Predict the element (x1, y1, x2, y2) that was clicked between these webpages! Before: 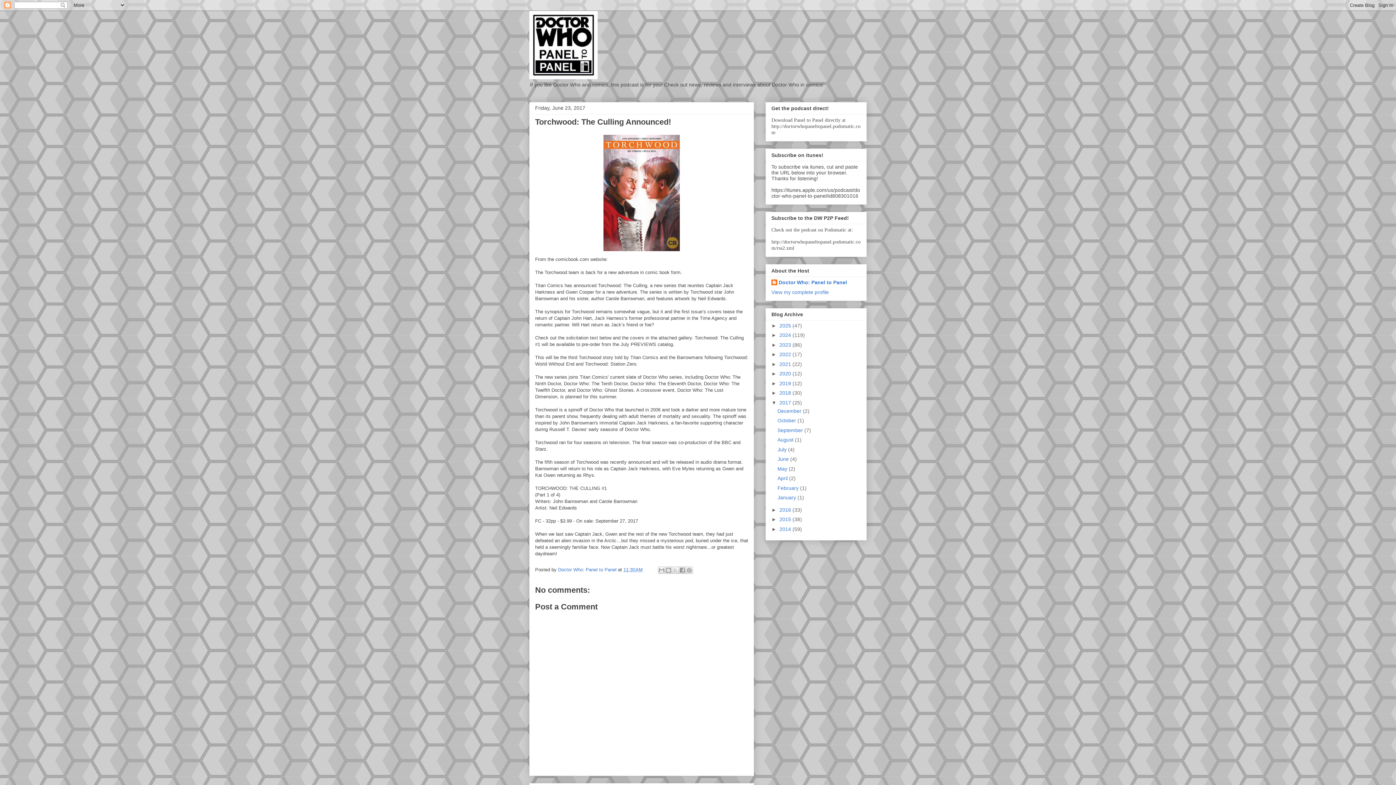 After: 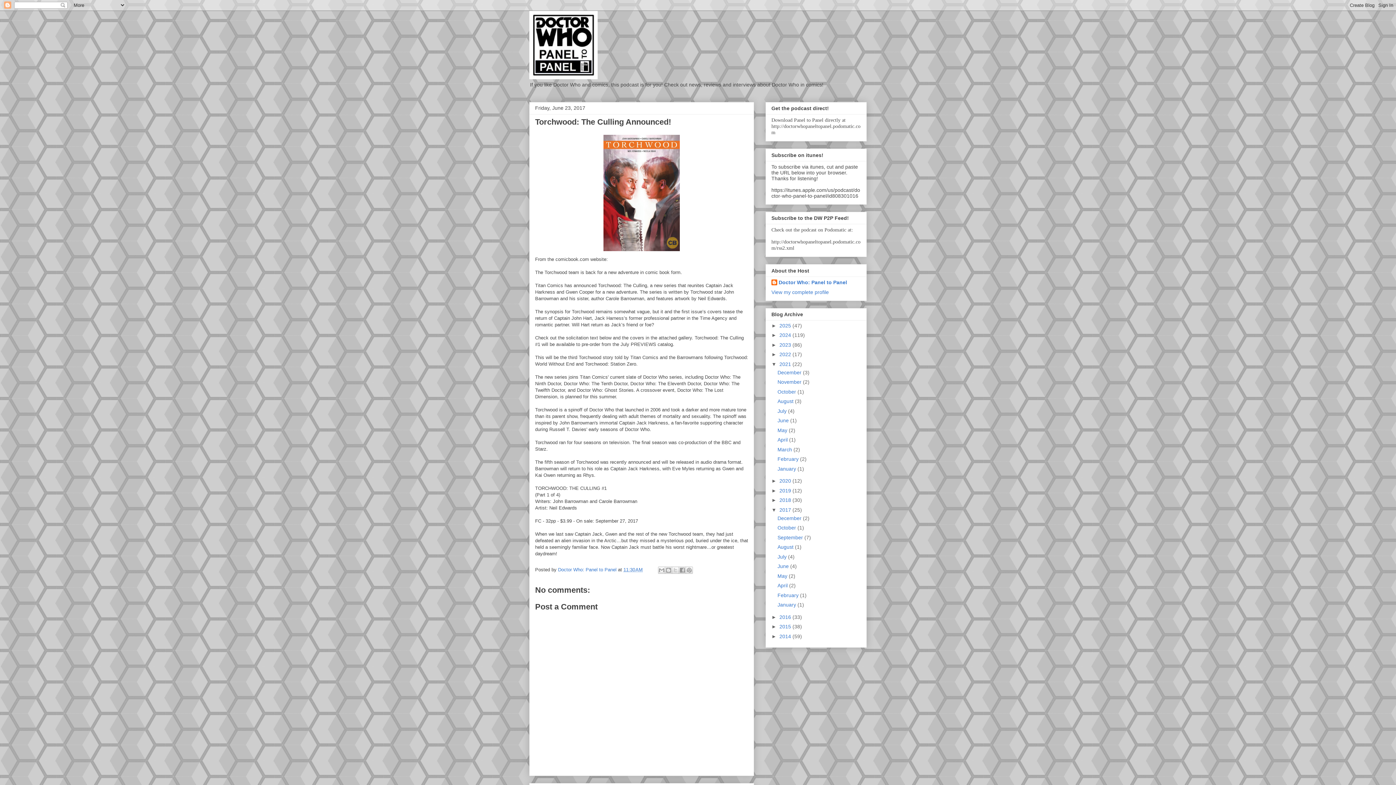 Action: bbox: (771, 361, 779, 367) label: ►  